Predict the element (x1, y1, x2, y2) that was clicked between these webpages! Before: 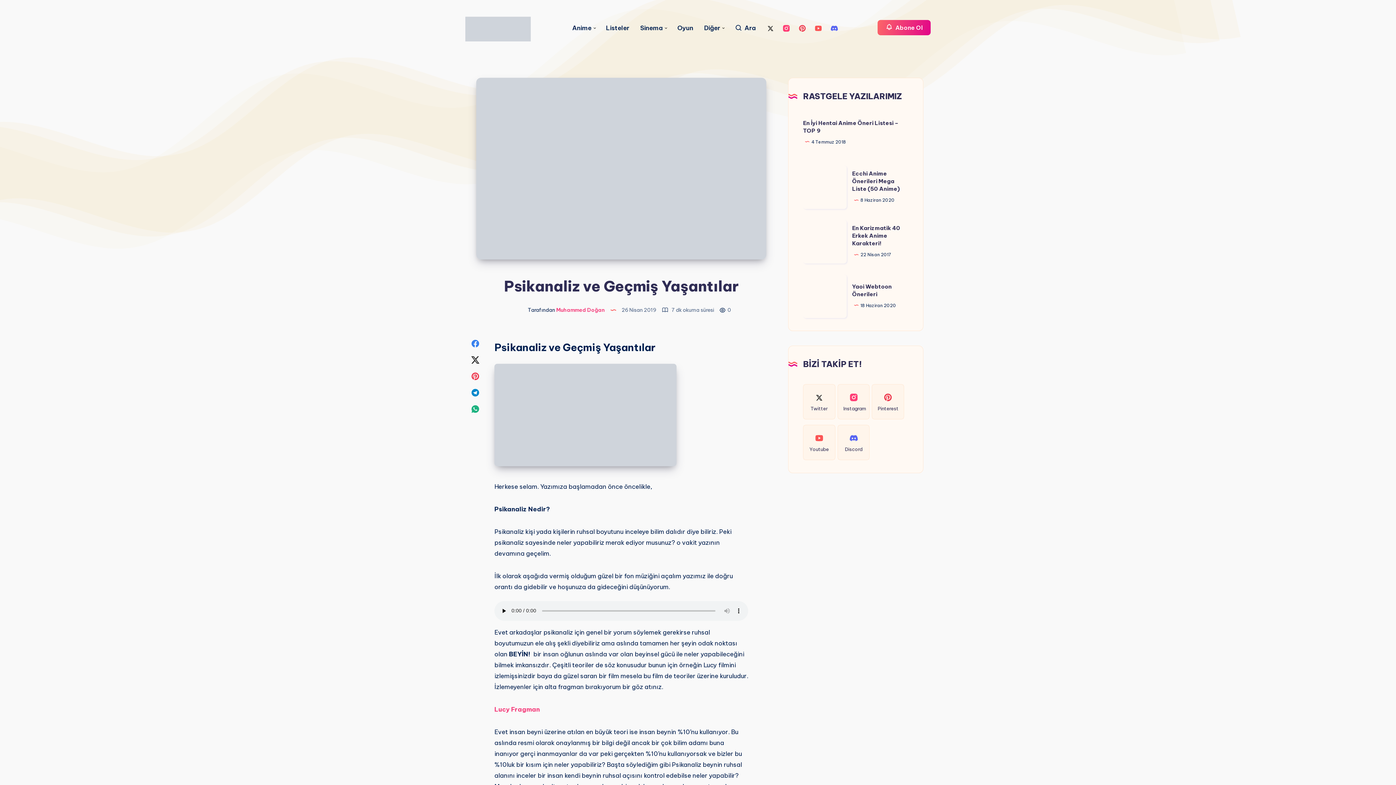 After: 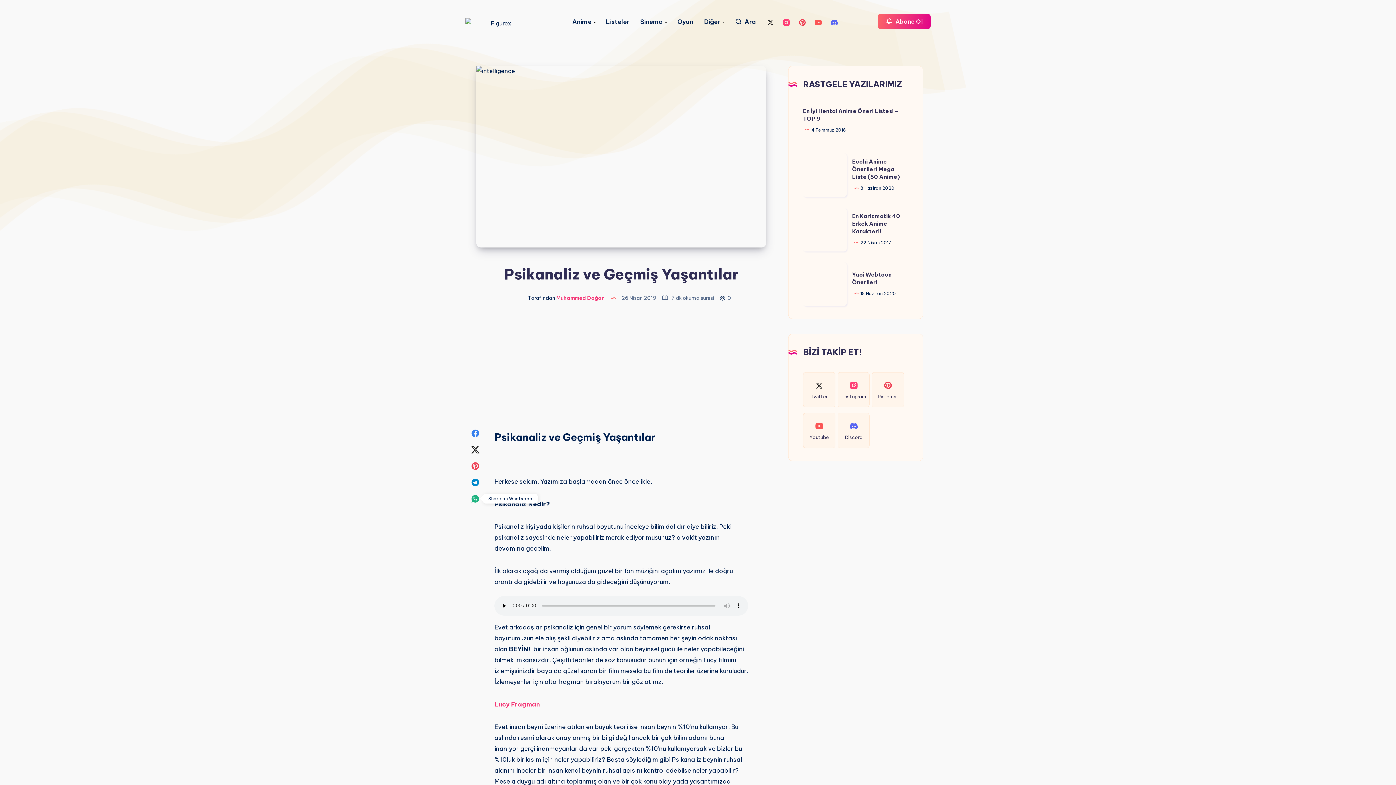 Action: bbox: (468, 385, 482, 400) label: Share on Telegram